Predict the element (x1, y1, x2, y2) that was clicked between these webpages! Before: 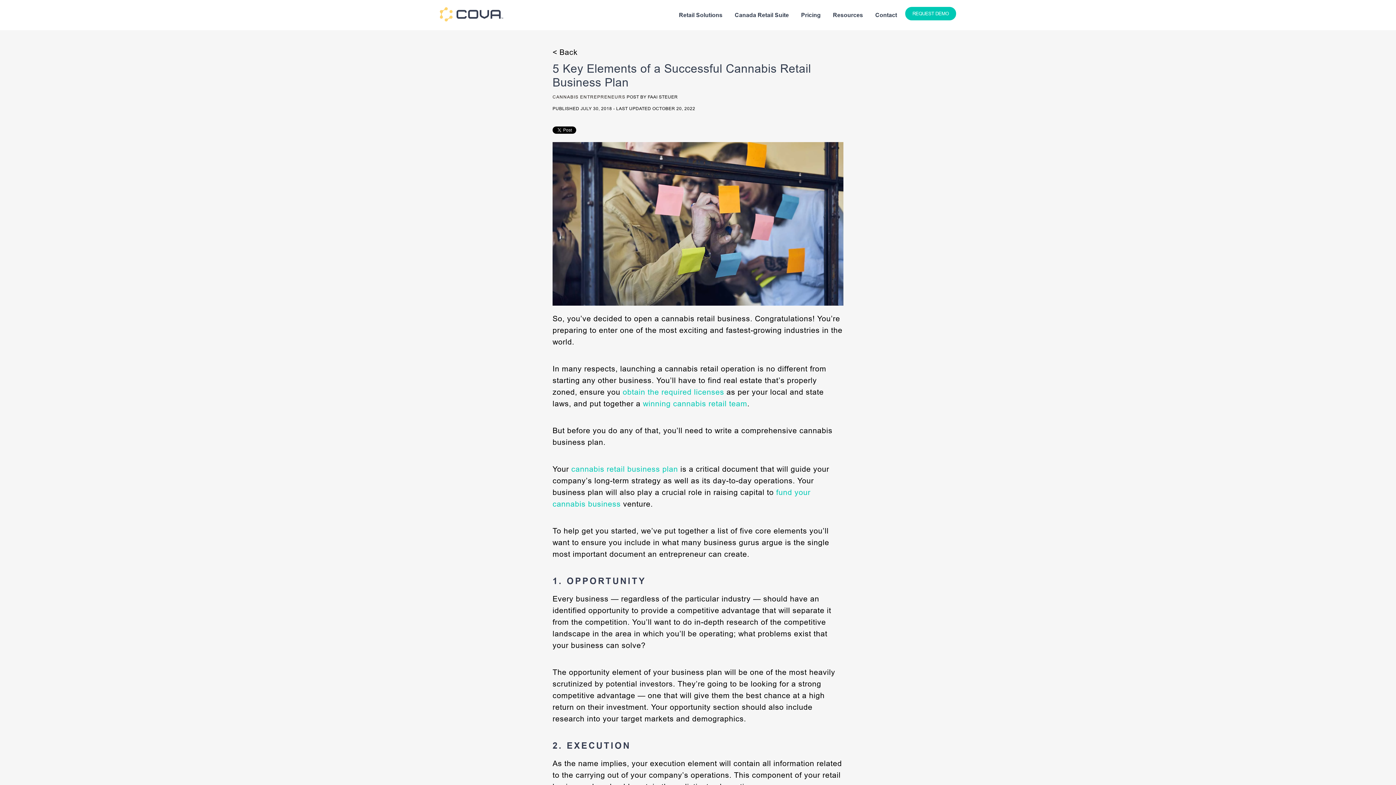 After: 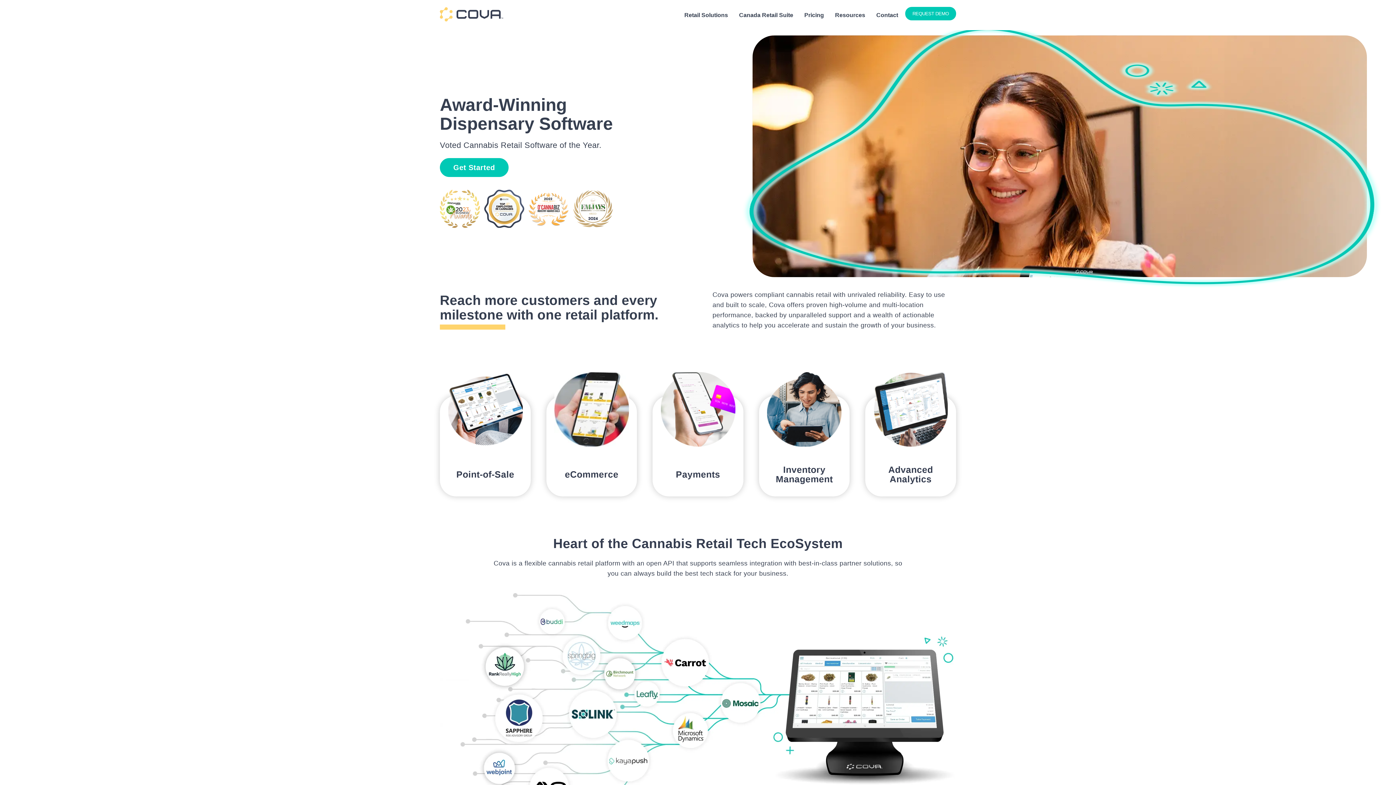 Action: bbox: (440, 11, 503, 19)